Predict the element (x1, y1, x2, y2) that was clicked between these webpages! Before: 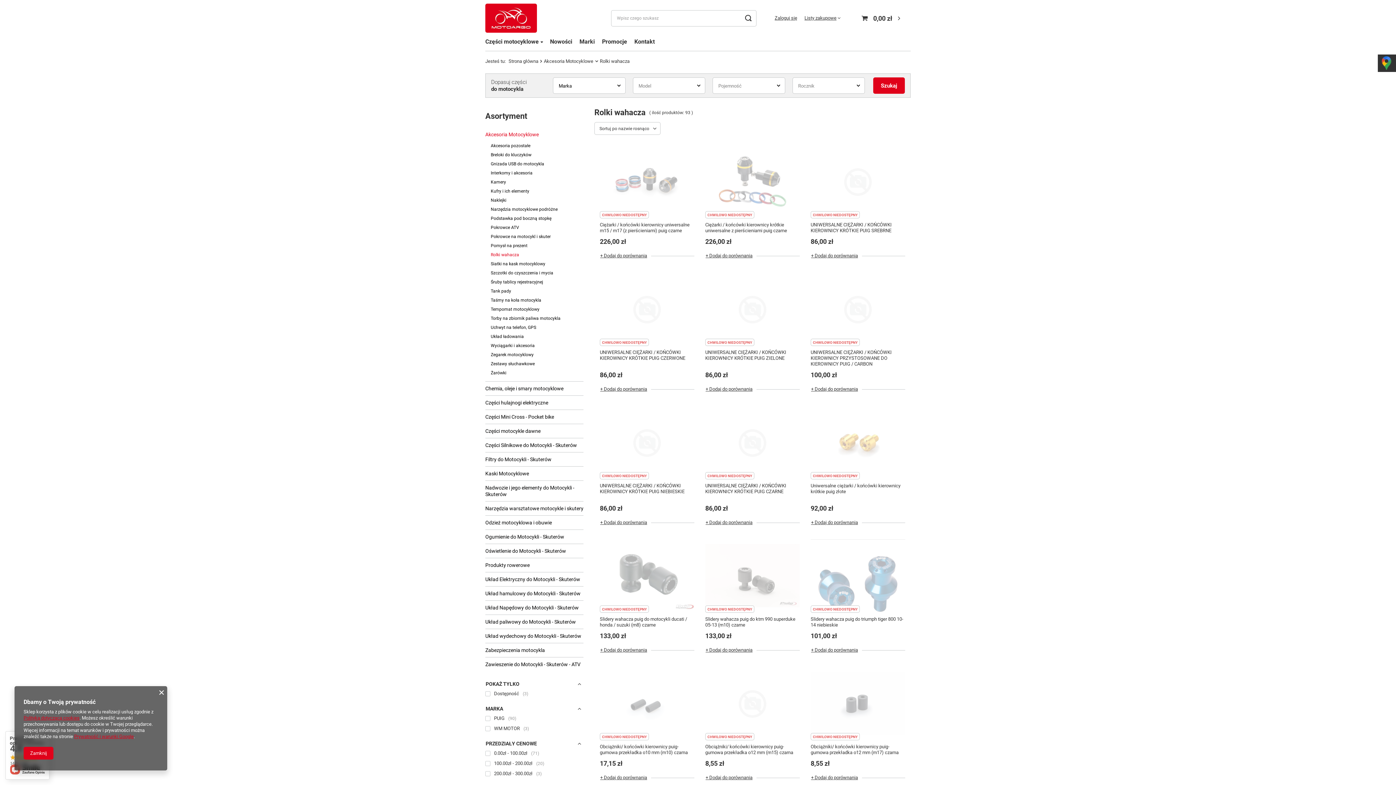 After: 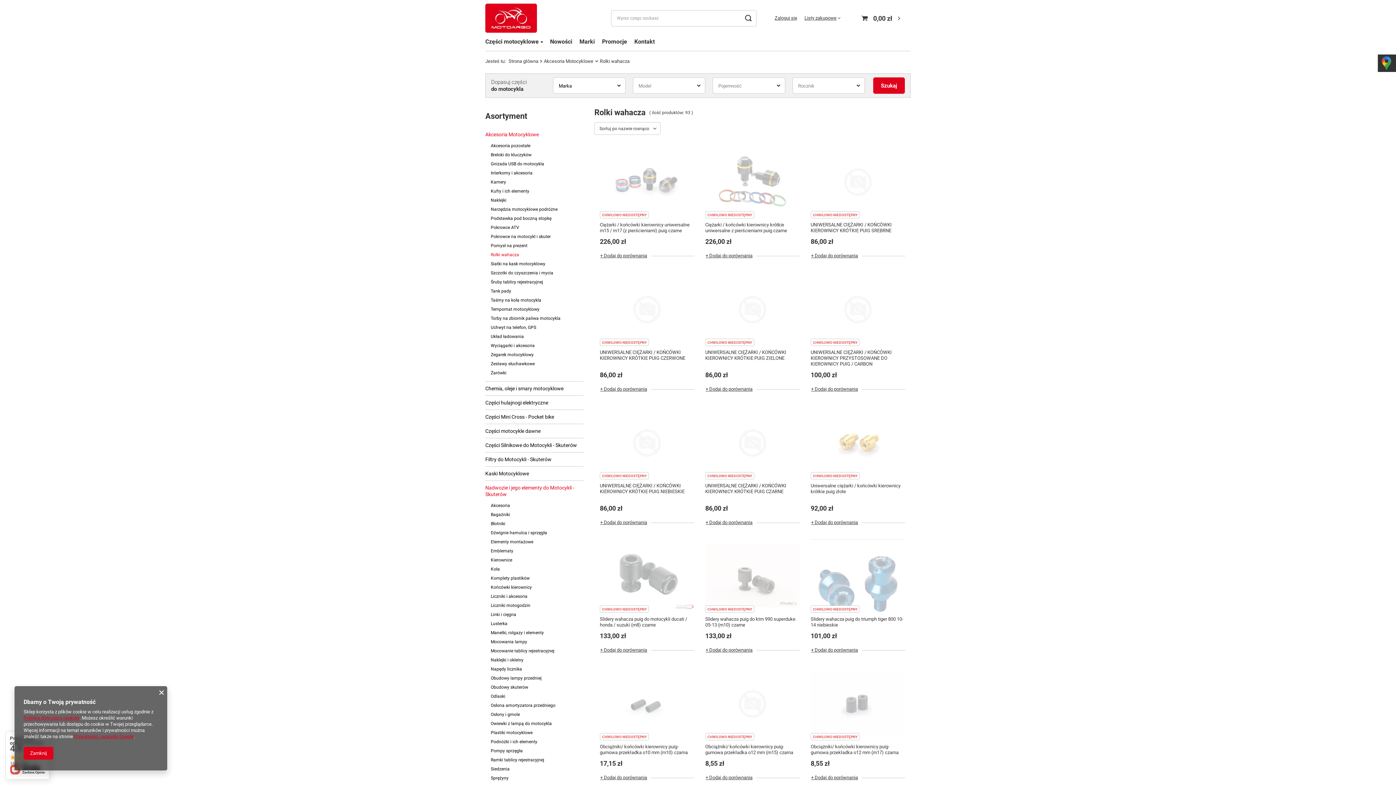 Action: bbox: (485, 481, 583, 501) label: Nadwozie i jego elementy do Motocykli - Skuterów